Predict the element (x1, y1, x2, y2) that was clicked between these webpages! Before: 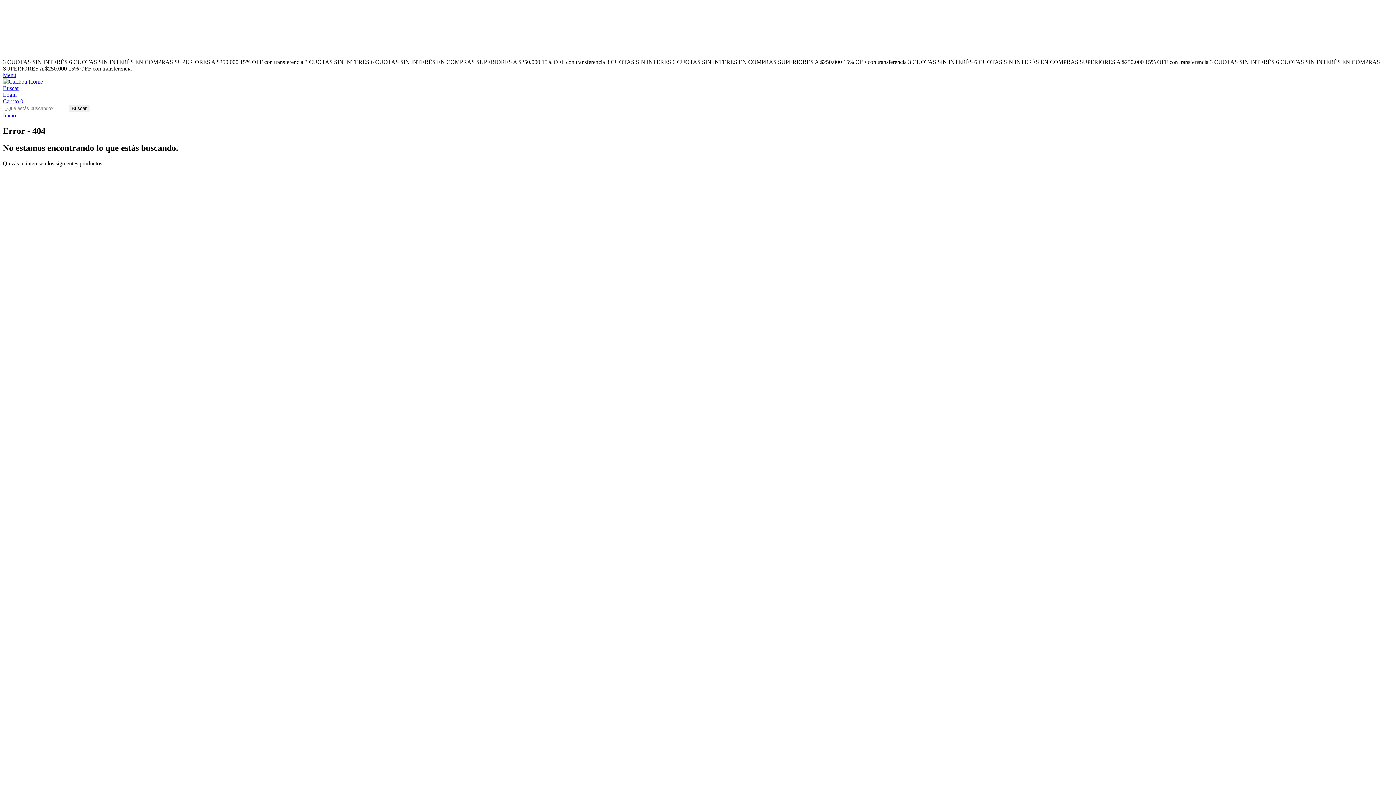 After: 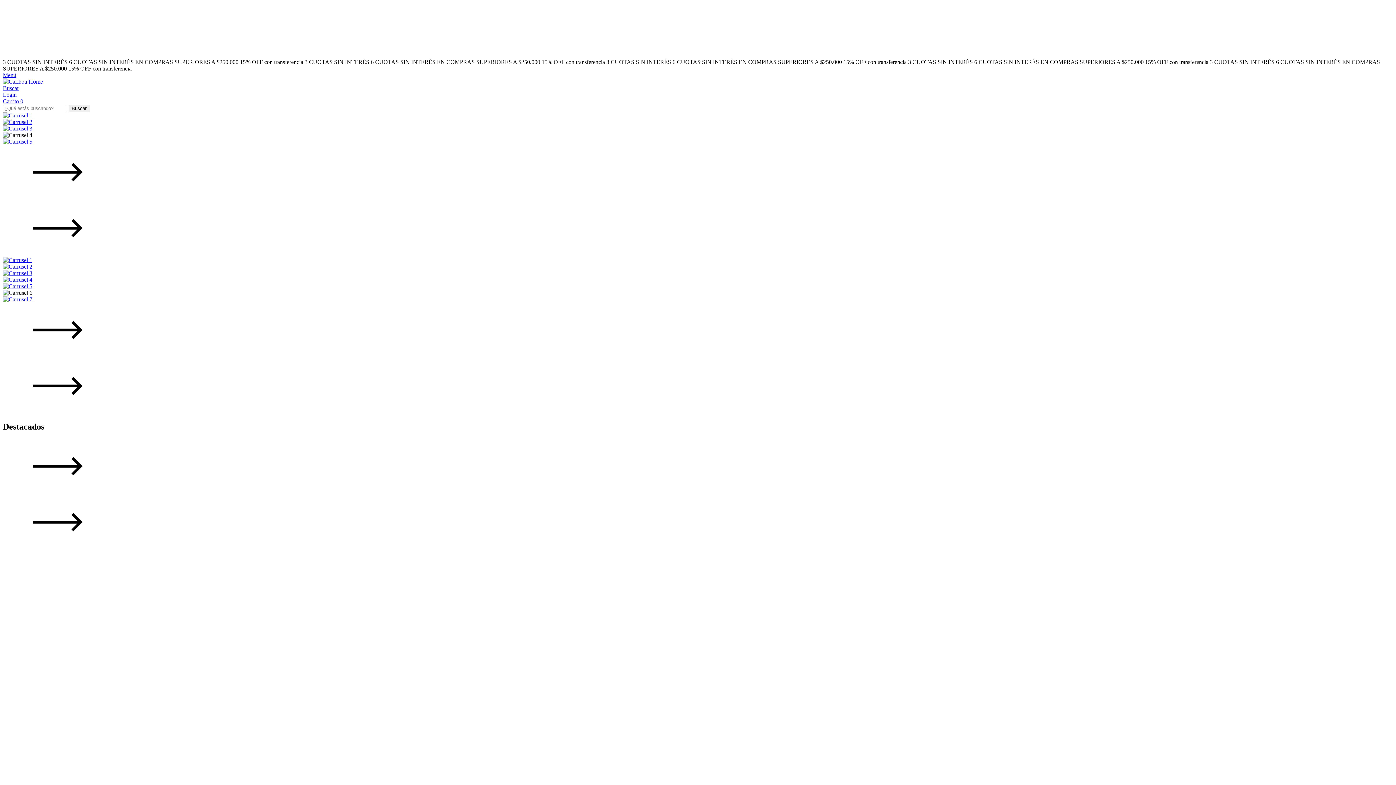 Action: bbox: (2, 78, 42, 84)